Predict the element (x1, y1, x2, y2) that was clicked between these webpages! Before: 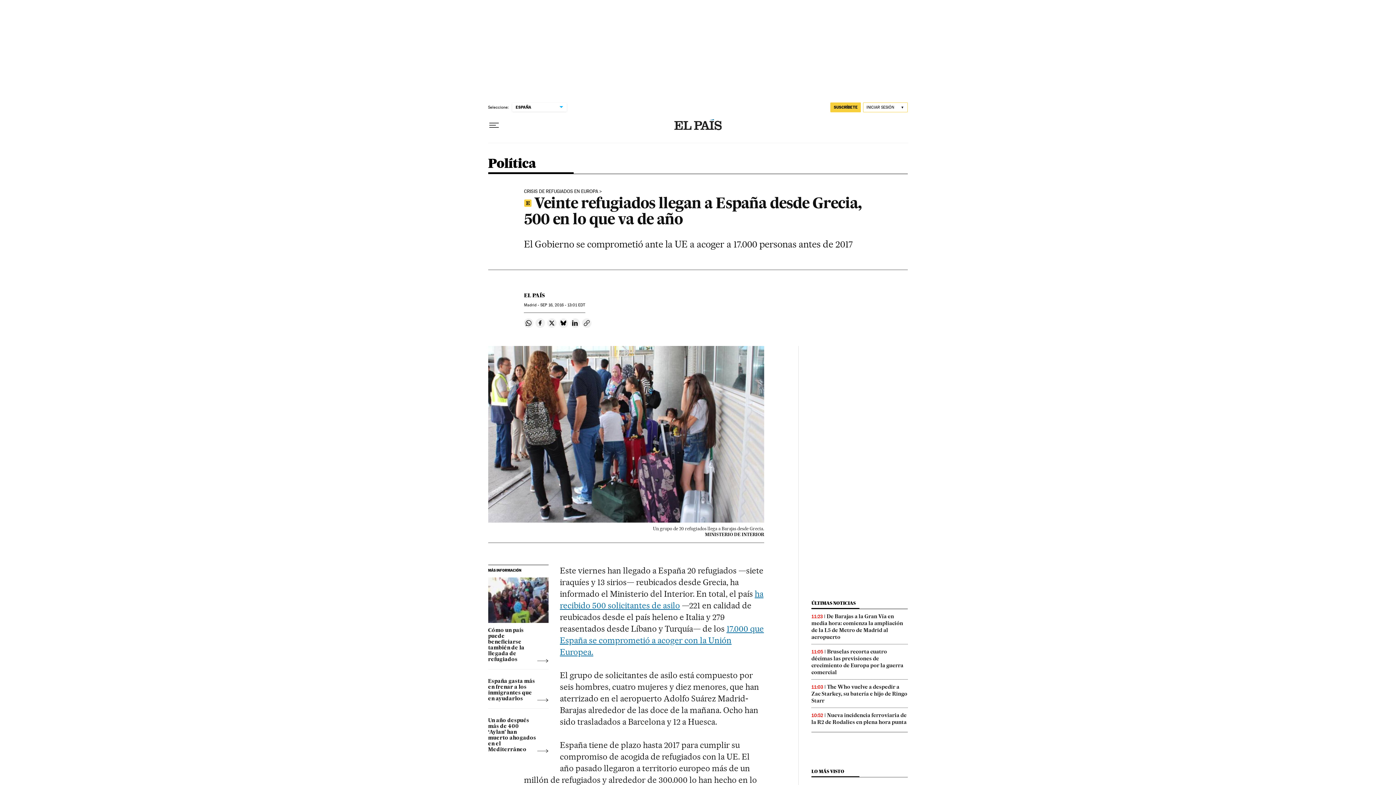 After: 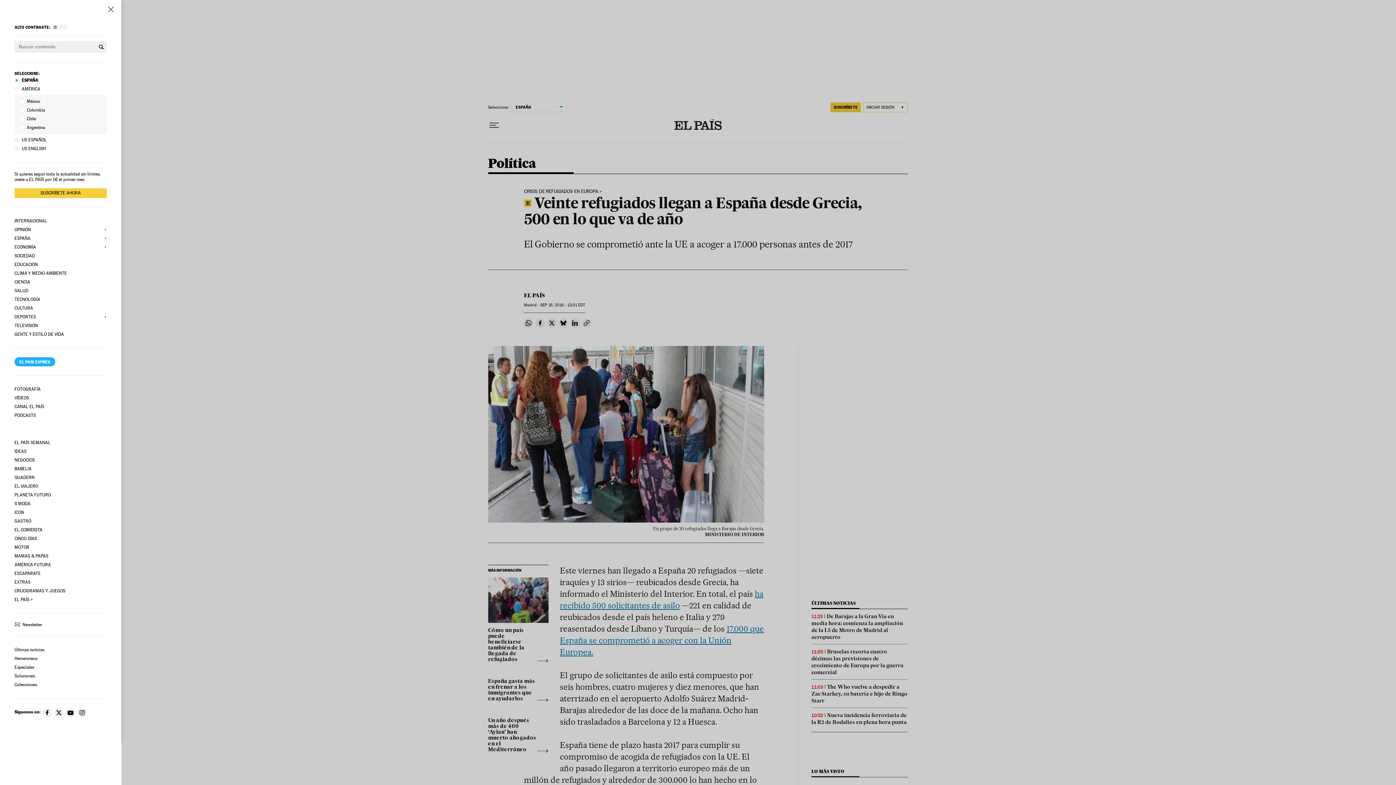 Action: bbox: (488, 119, 499, 131) label: Desplegar menú